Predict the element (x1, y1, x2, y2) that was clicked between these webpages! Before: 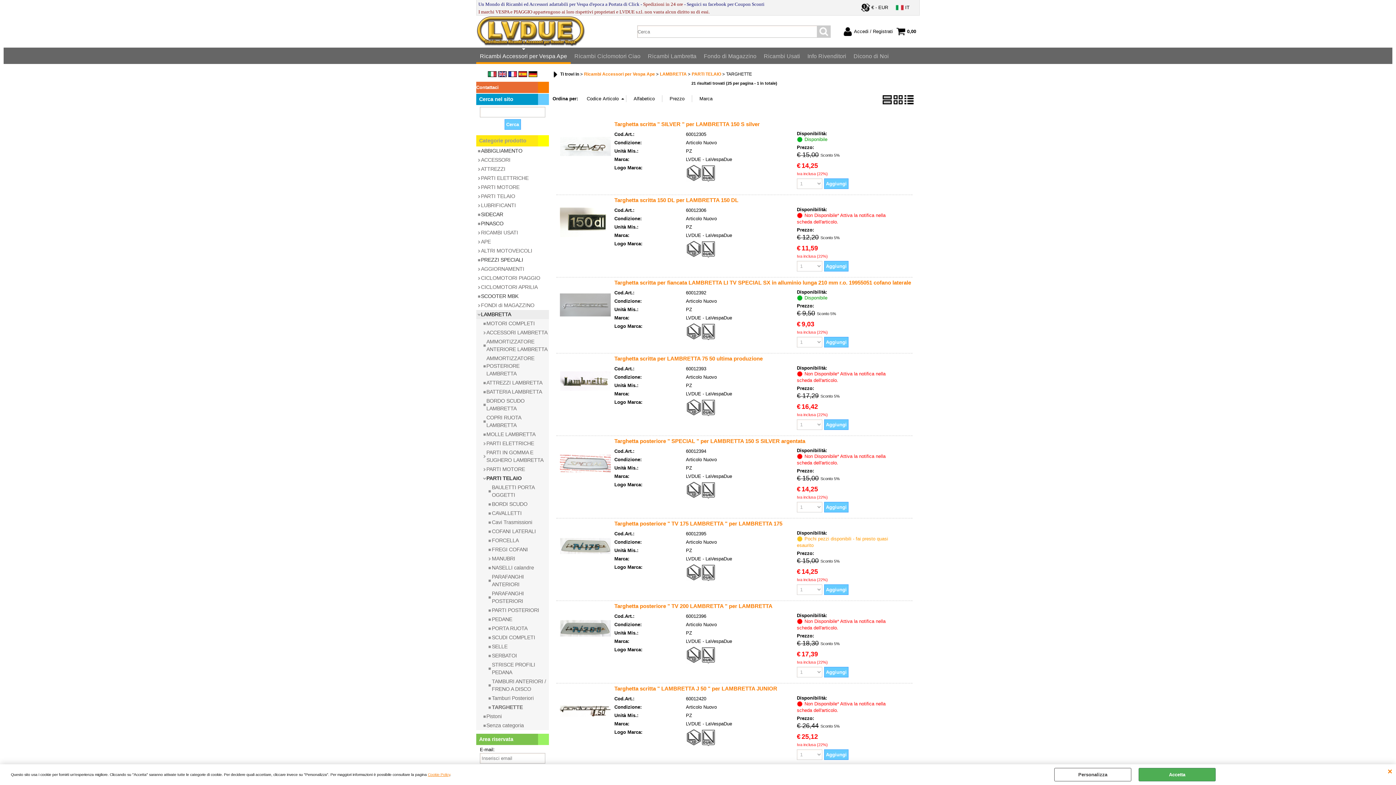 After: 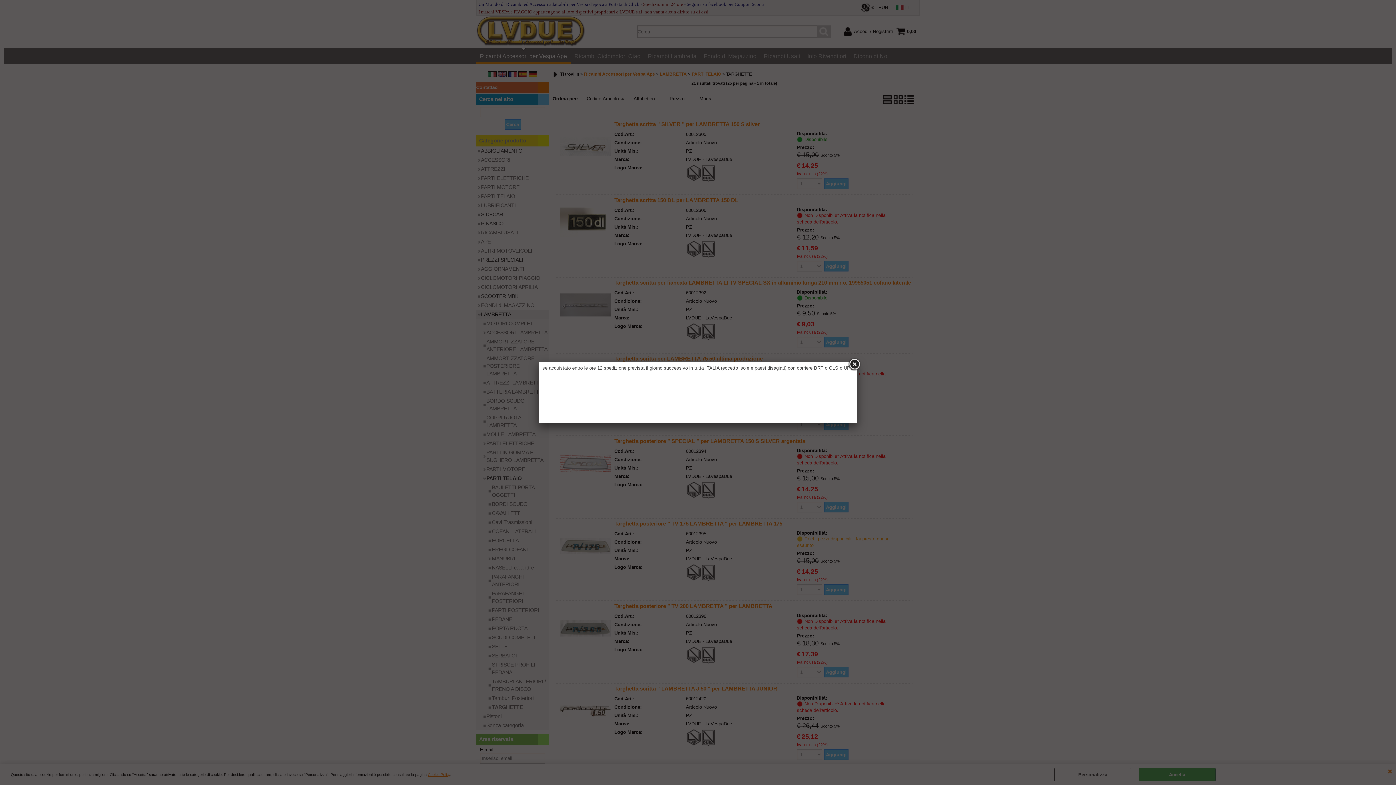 Action: bbox: (797, 136, 828, 142) label: Disponibile